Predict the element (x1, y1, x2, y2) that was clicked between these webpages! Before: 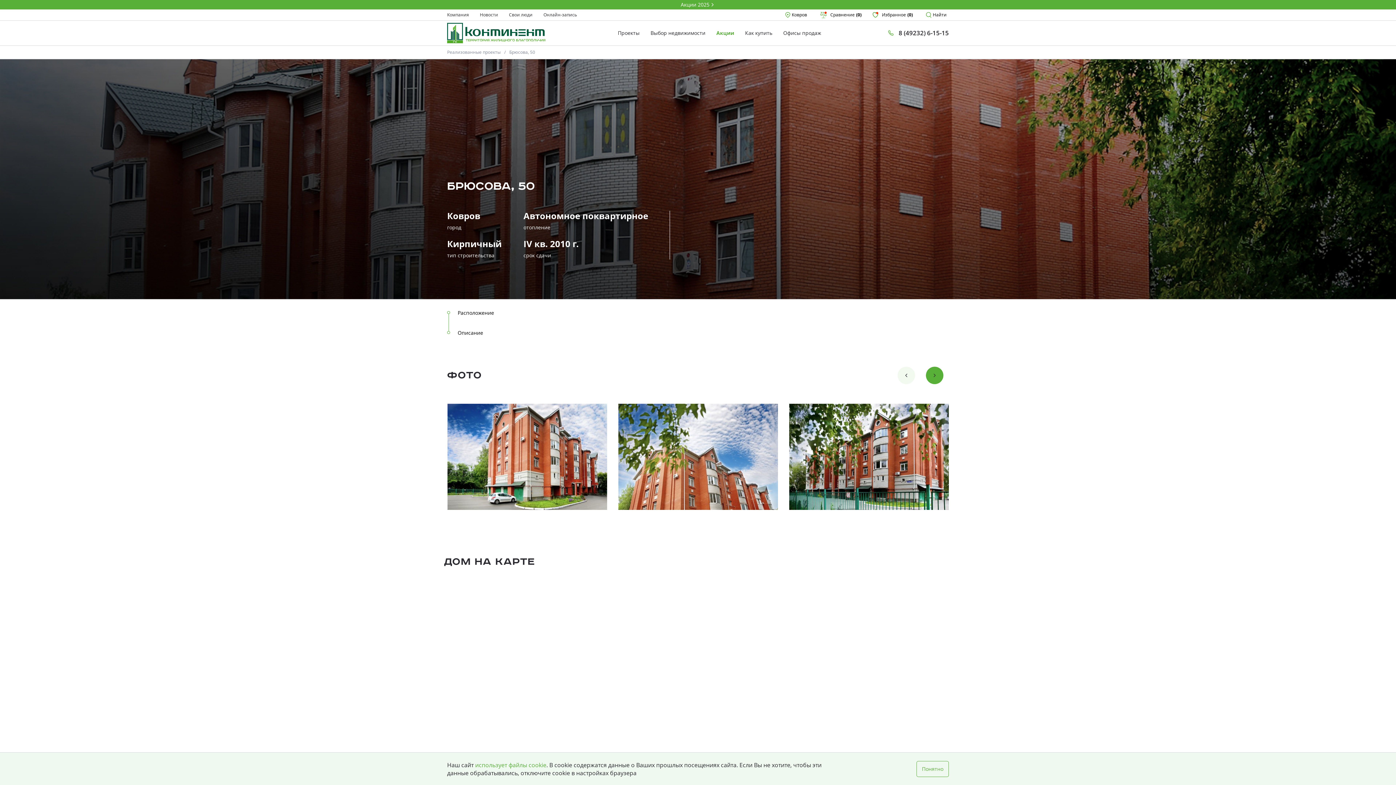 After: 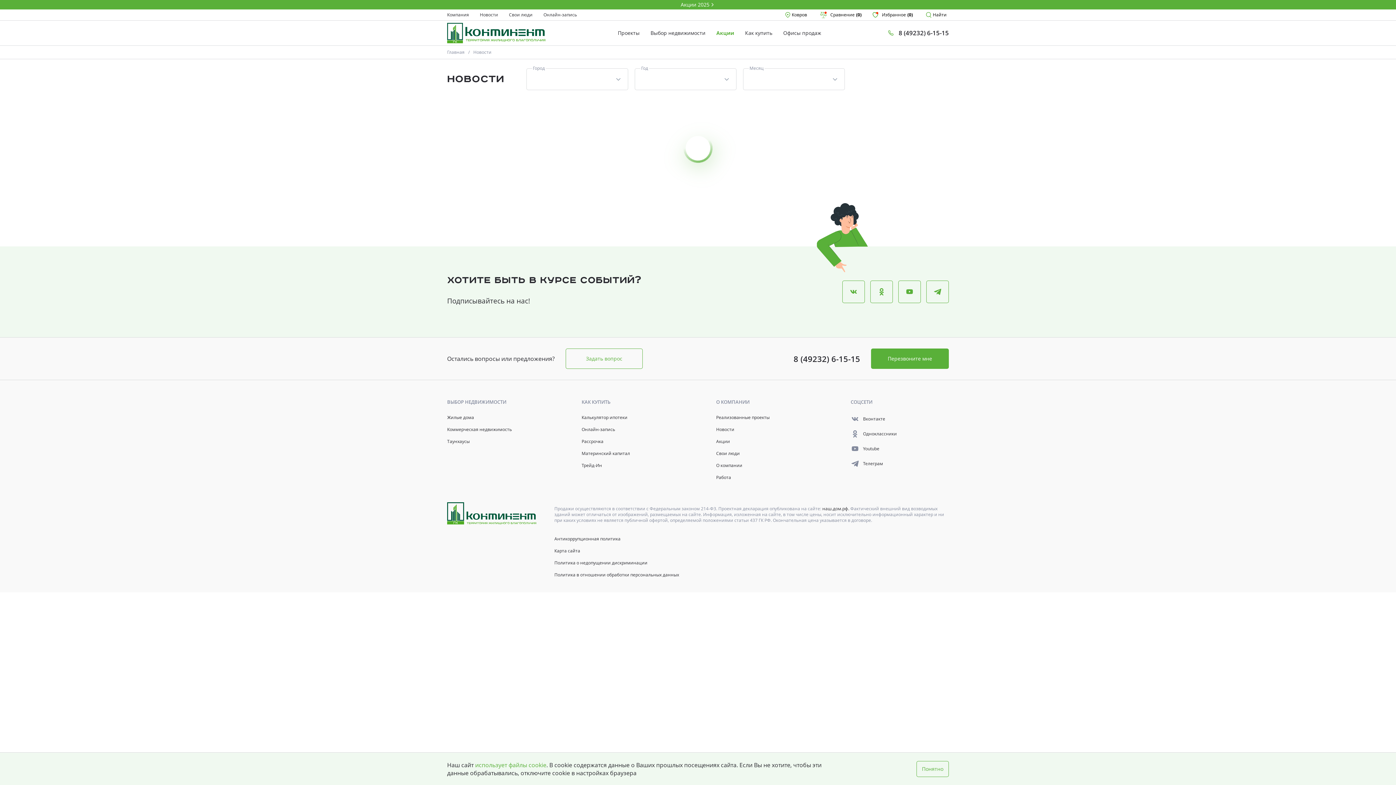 Action: bbox: (480, 12, 498, 17) label: Новости